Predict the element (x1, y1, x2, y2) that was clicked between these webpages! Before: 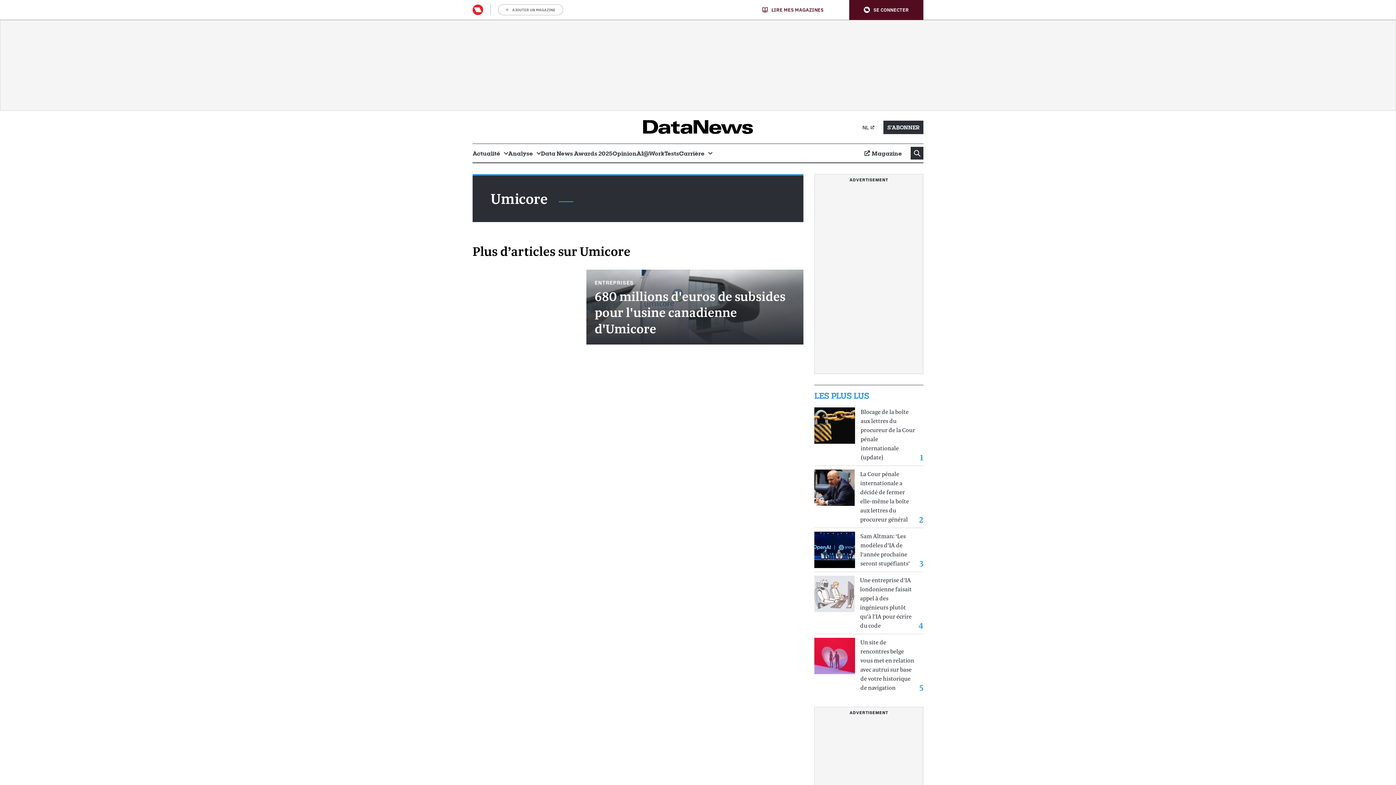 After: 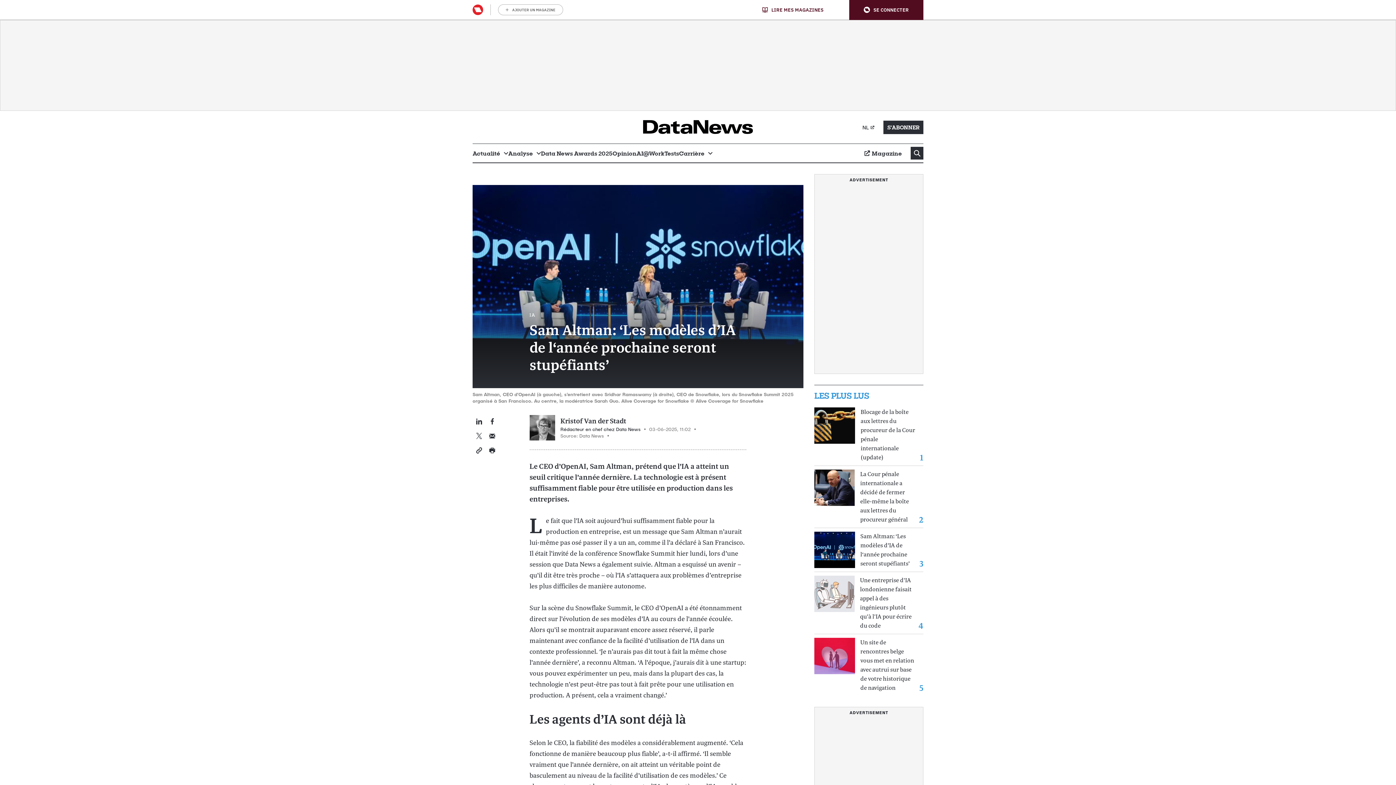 Action: bbox: (814, 532, 855, 568)